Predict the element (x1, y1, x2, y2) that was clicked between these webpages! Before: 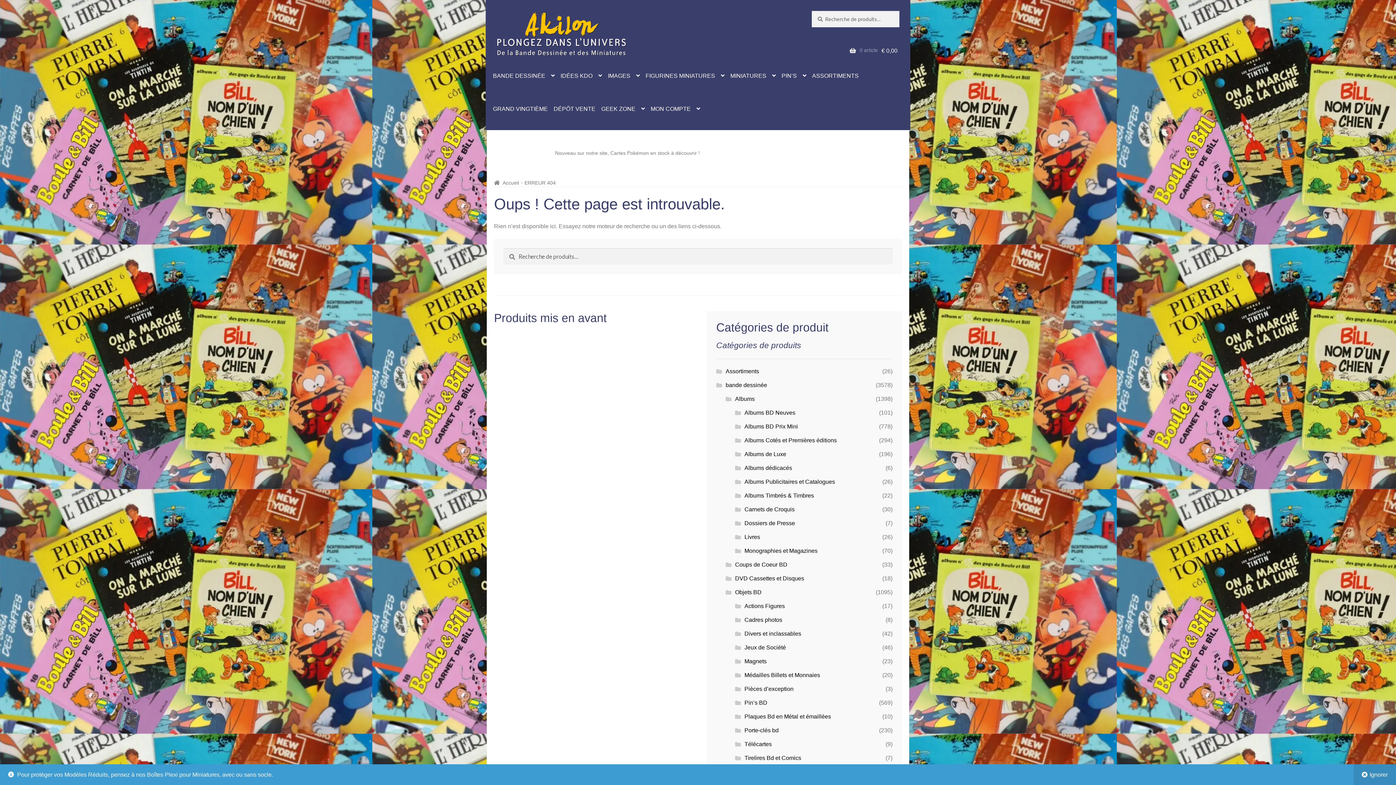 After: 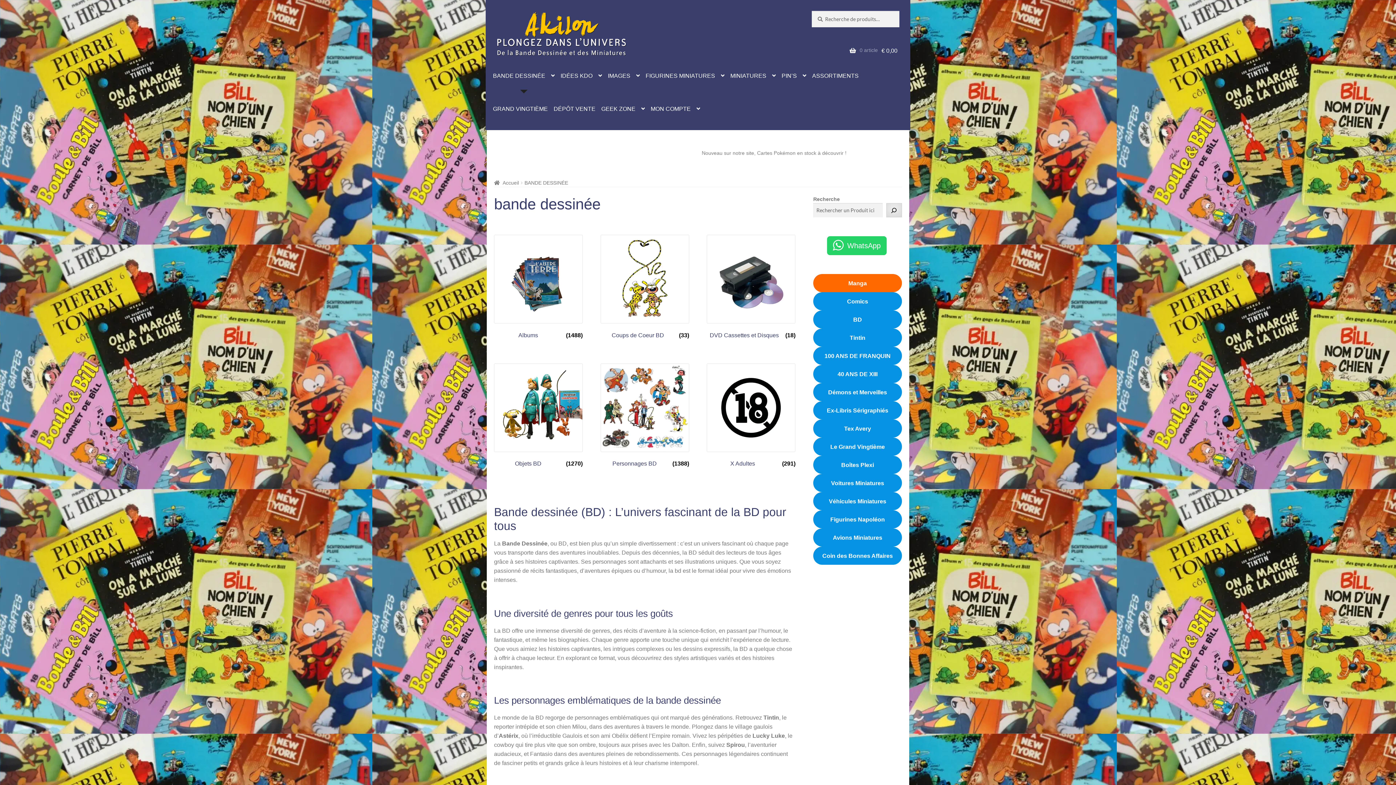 Action: label: bande dessinée bbox: (725, 382, 767, 388)